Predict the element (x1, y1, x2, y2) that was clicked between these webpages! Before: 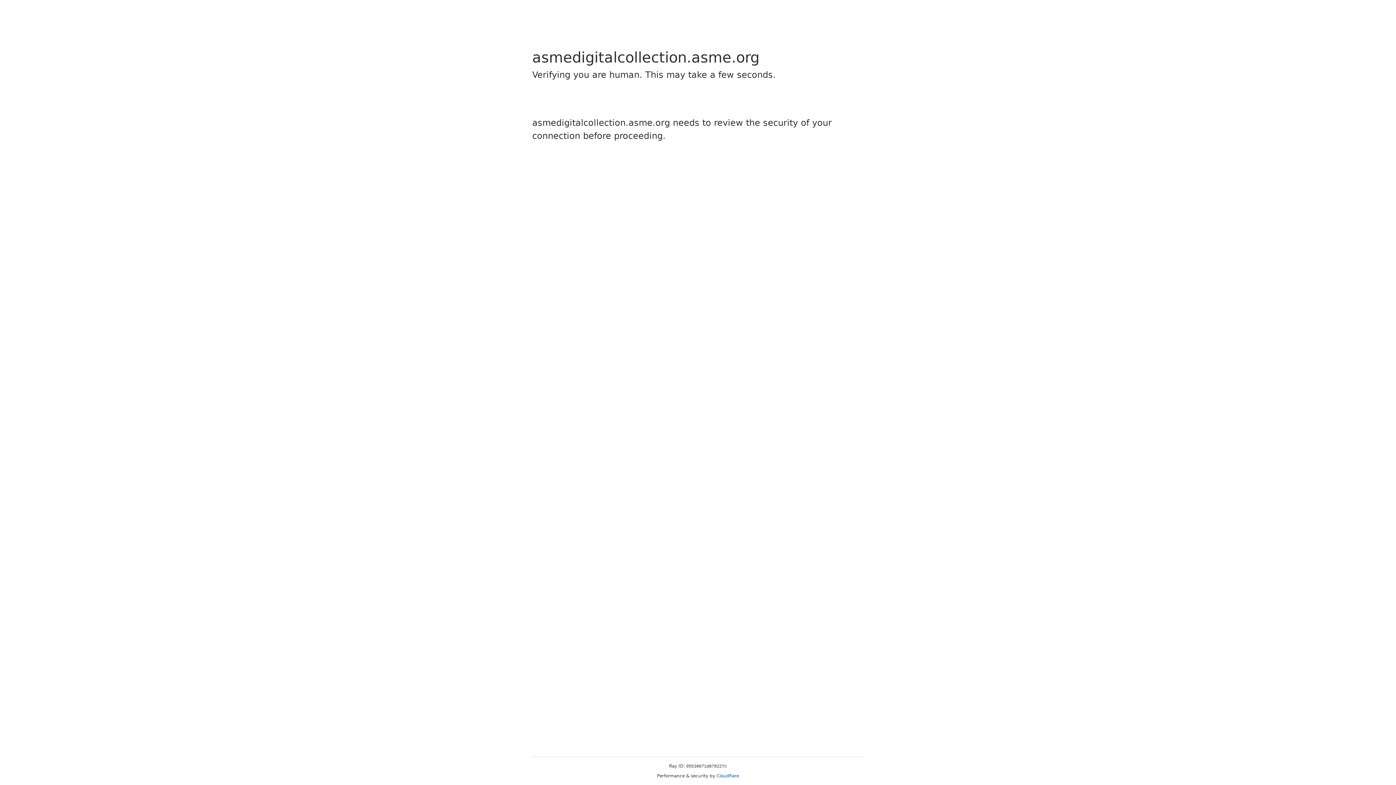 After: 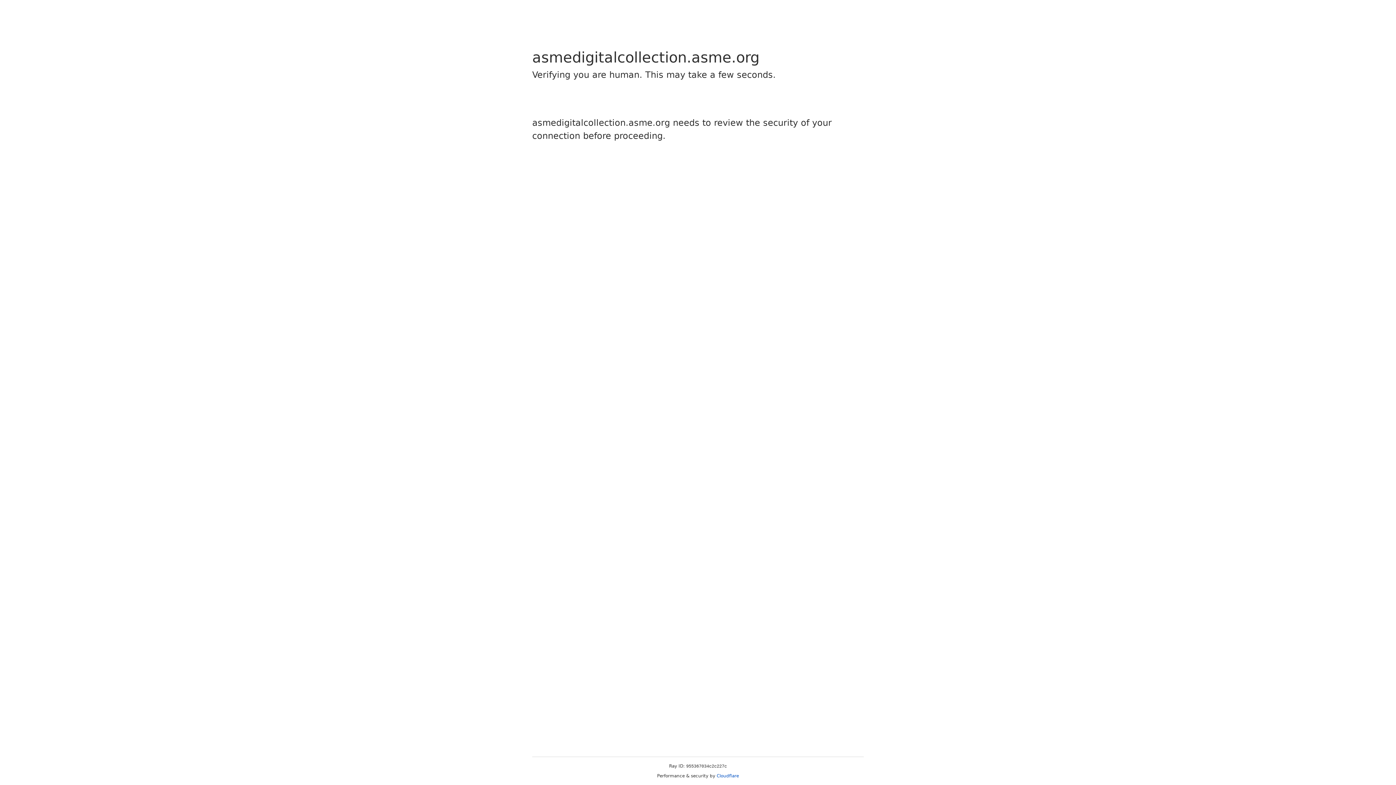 Action: bbox: (716, 773, 739, 778) label: Cloudflare